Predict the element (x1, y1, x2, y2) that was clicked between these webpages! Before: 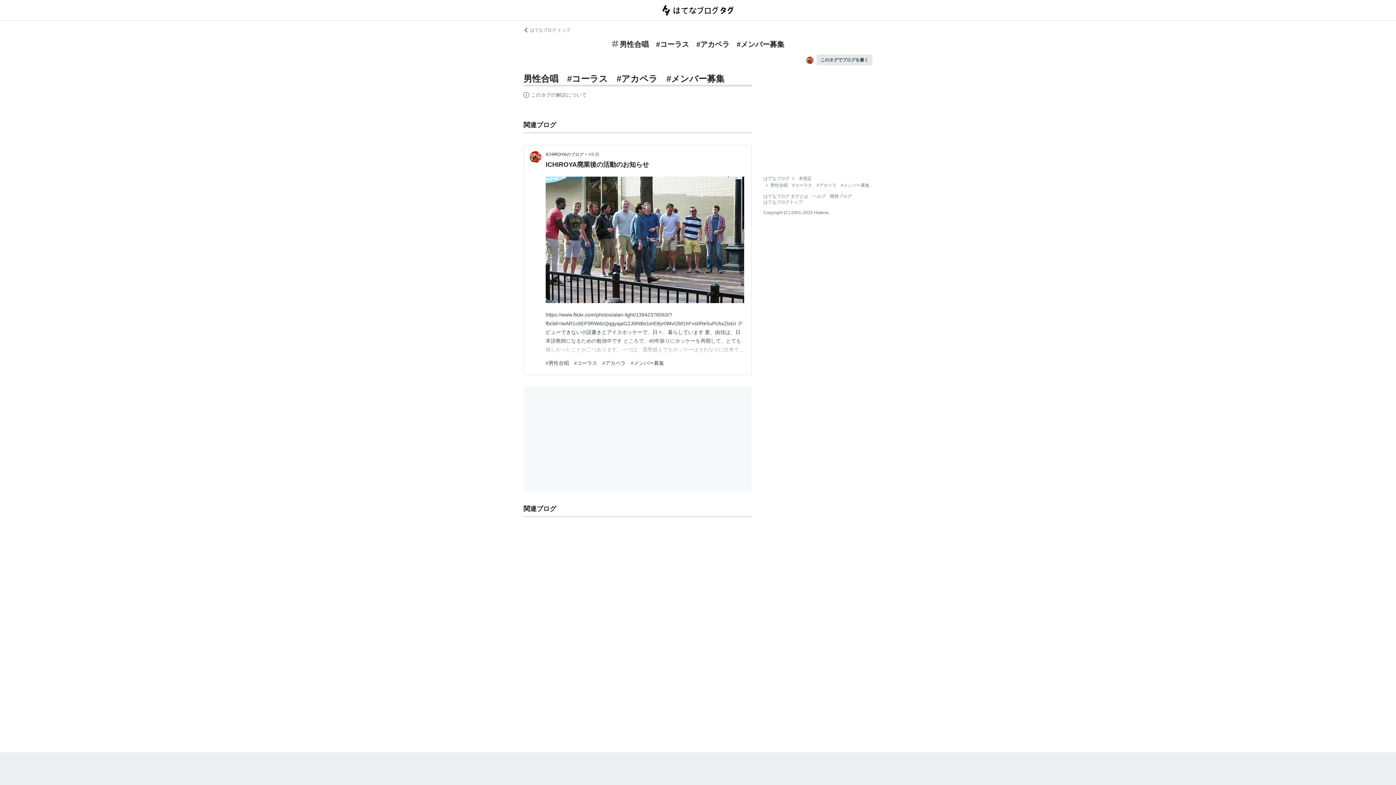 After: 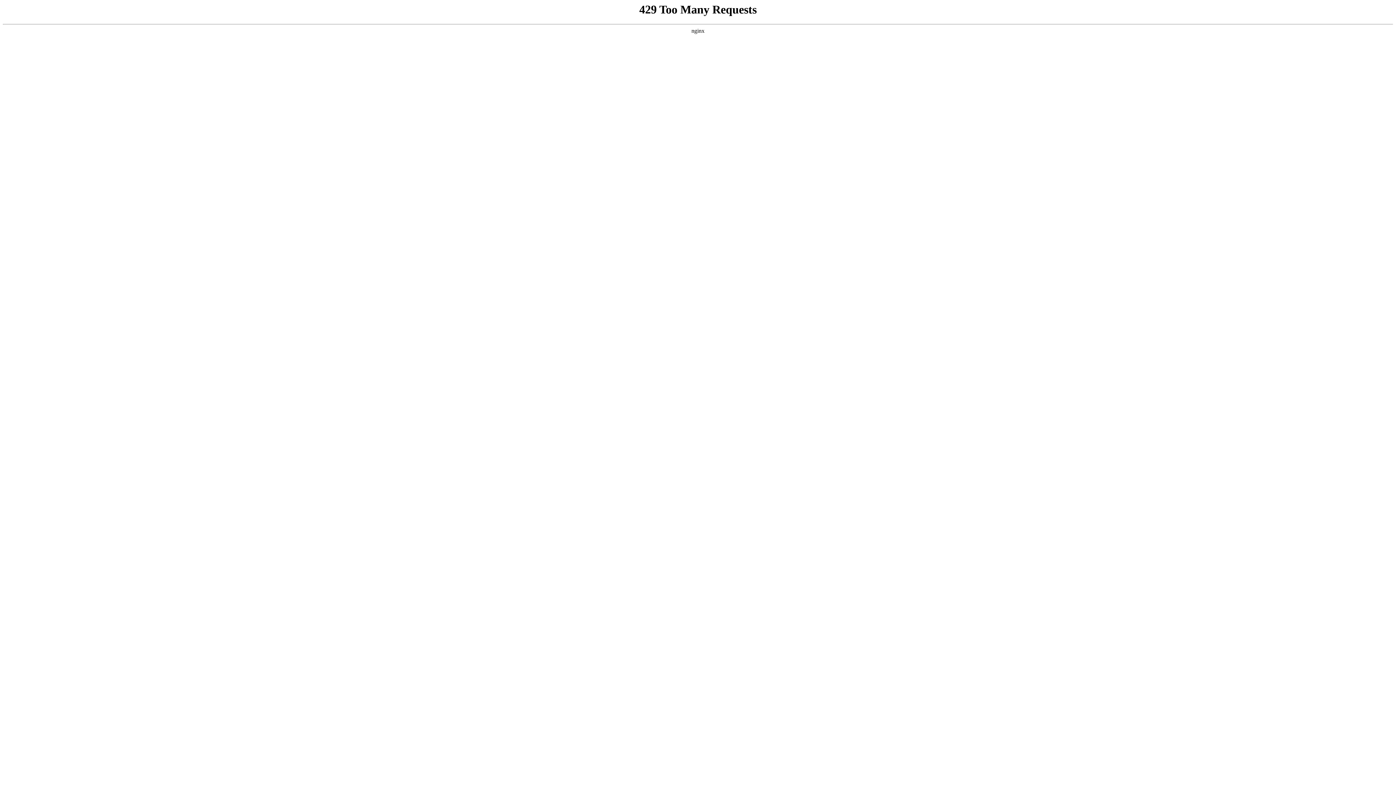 Action: label: ICHIROYAのブログ bbox: (545, 151, 585, 157)